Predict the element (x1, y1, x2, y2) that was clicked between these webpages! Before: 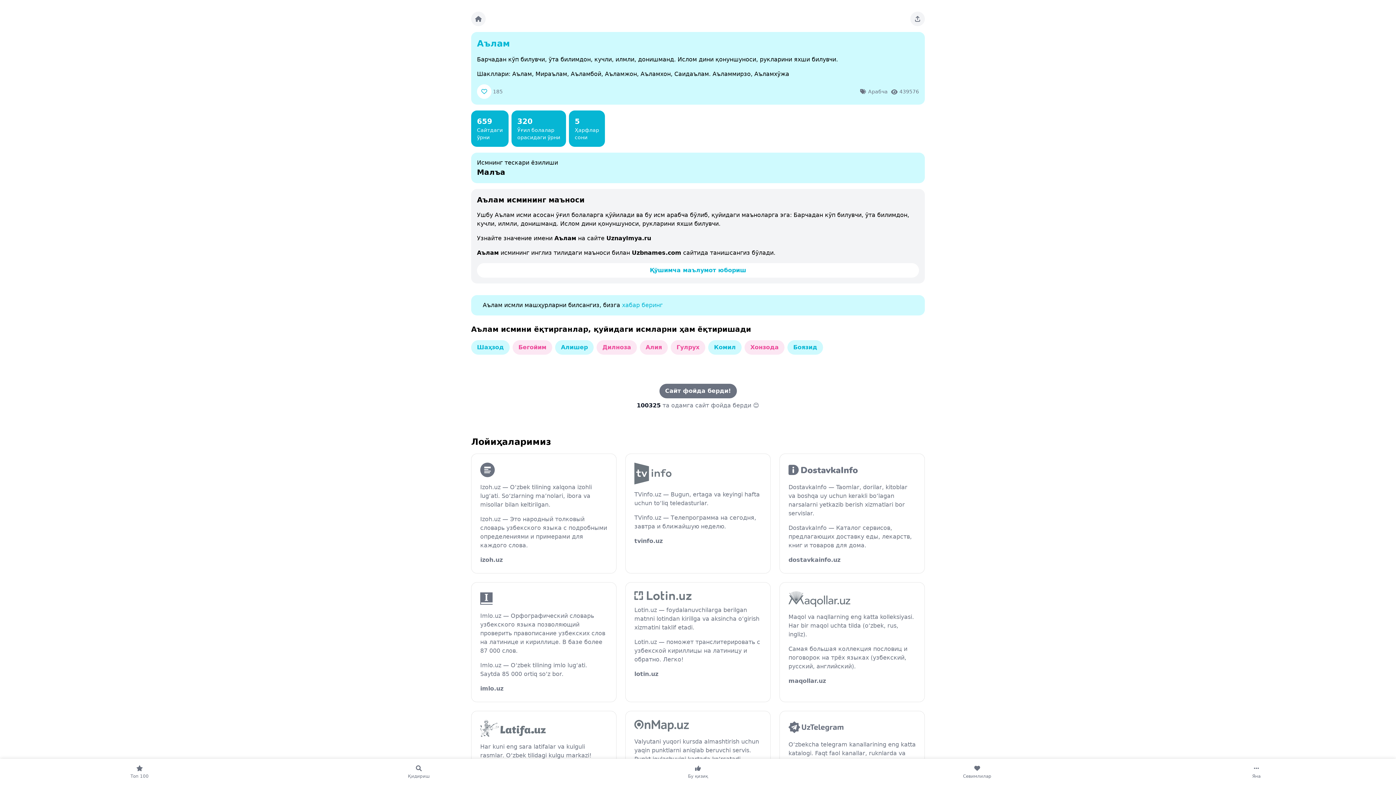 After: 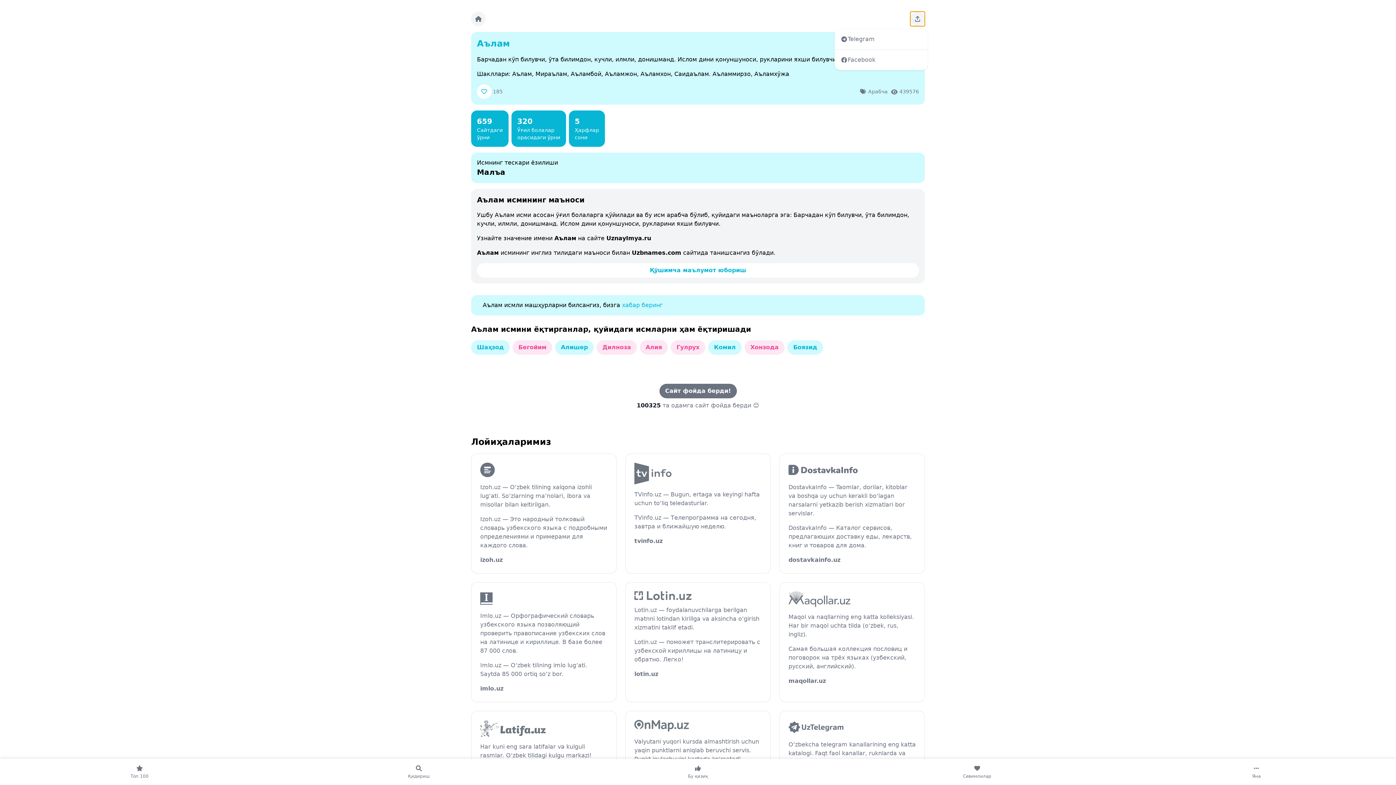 Action: label: Sahifani ulashing bbox: (910, 11, 925, 26)